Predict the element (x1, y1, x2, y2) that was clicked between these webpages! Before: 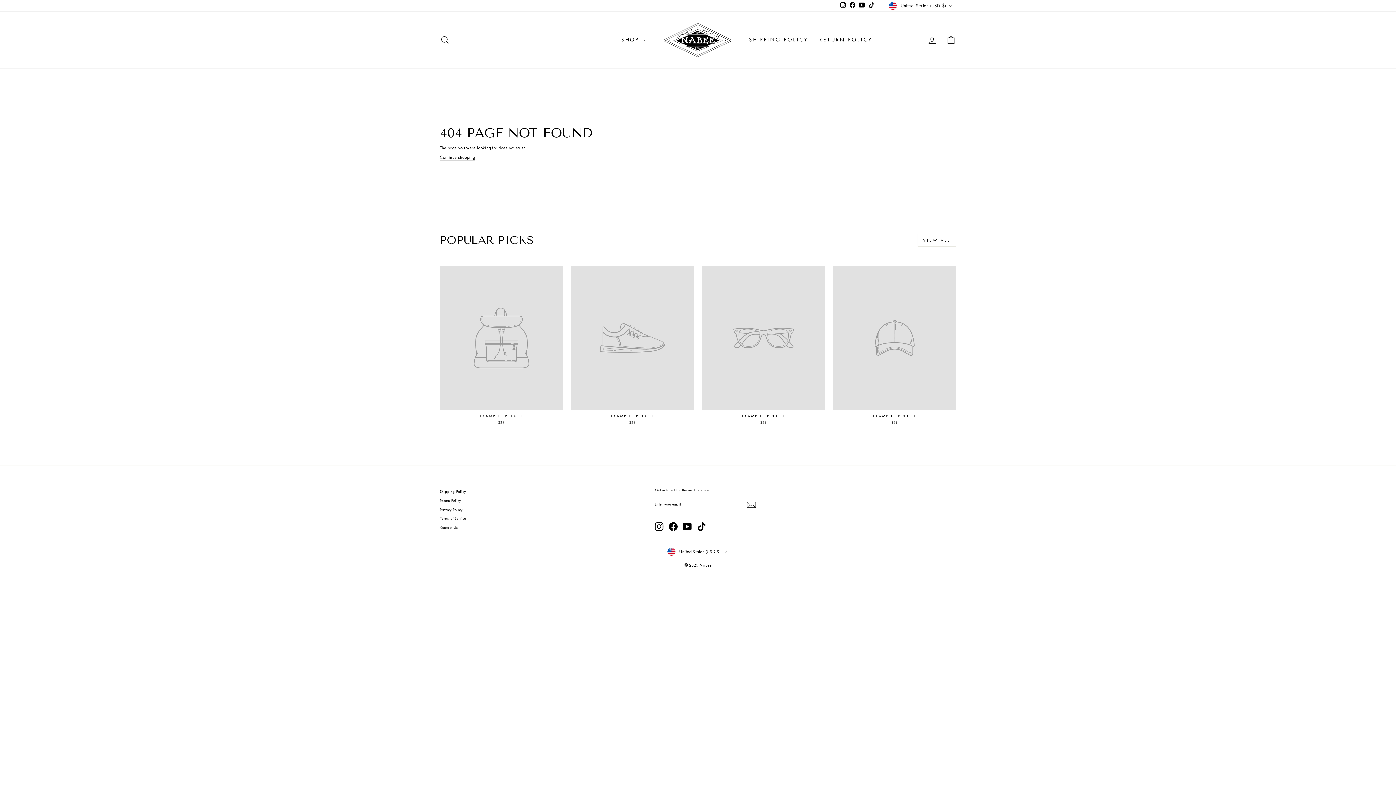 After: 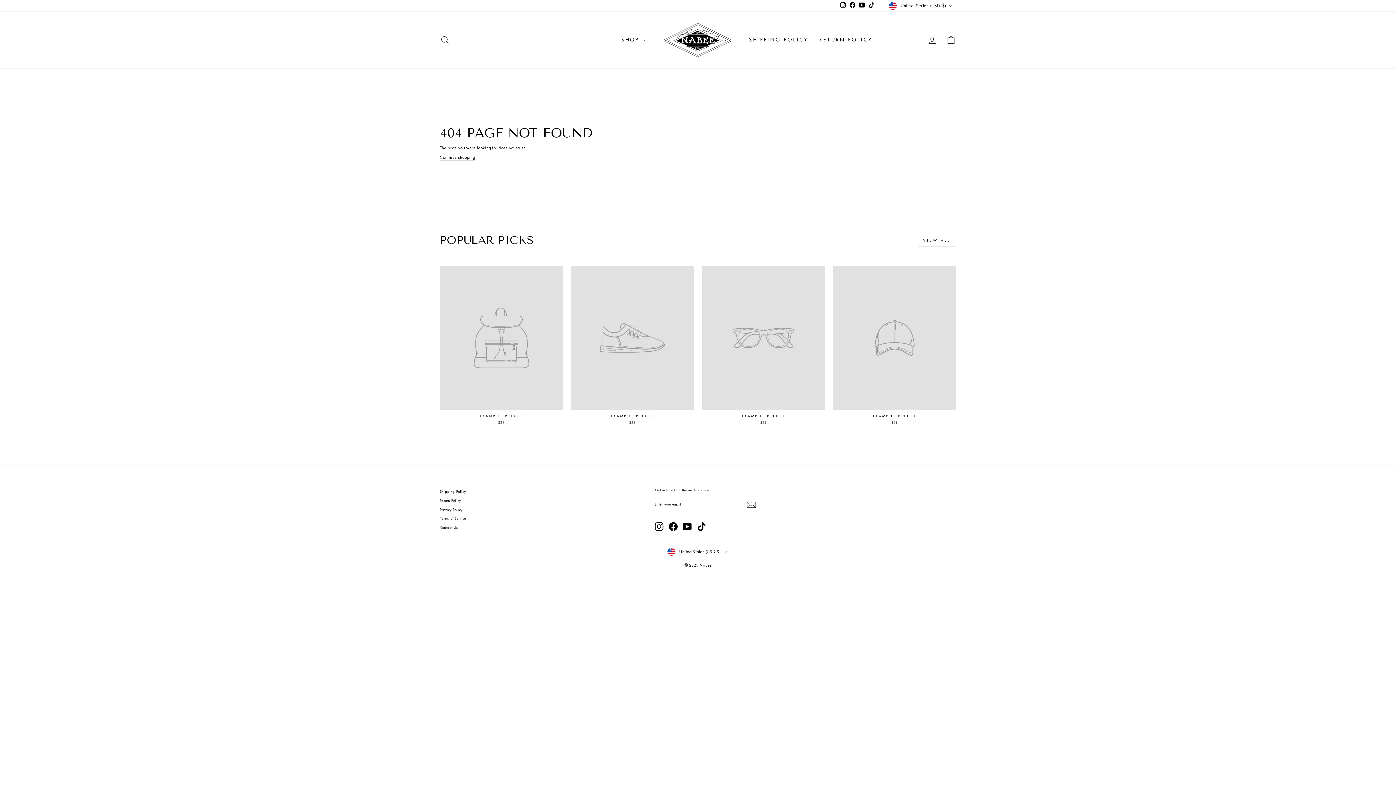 Action: label: Facebook bbox: (669, 522, 677, 531)